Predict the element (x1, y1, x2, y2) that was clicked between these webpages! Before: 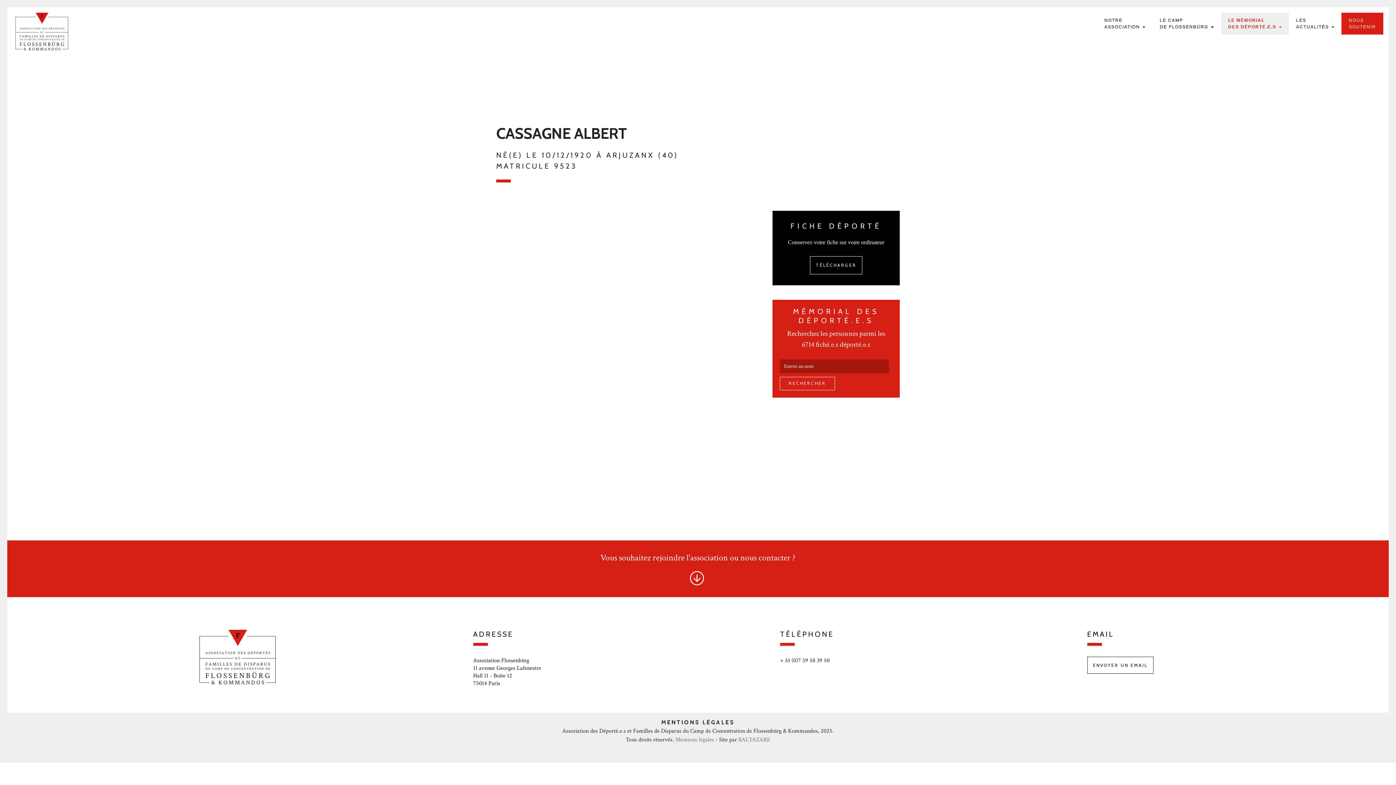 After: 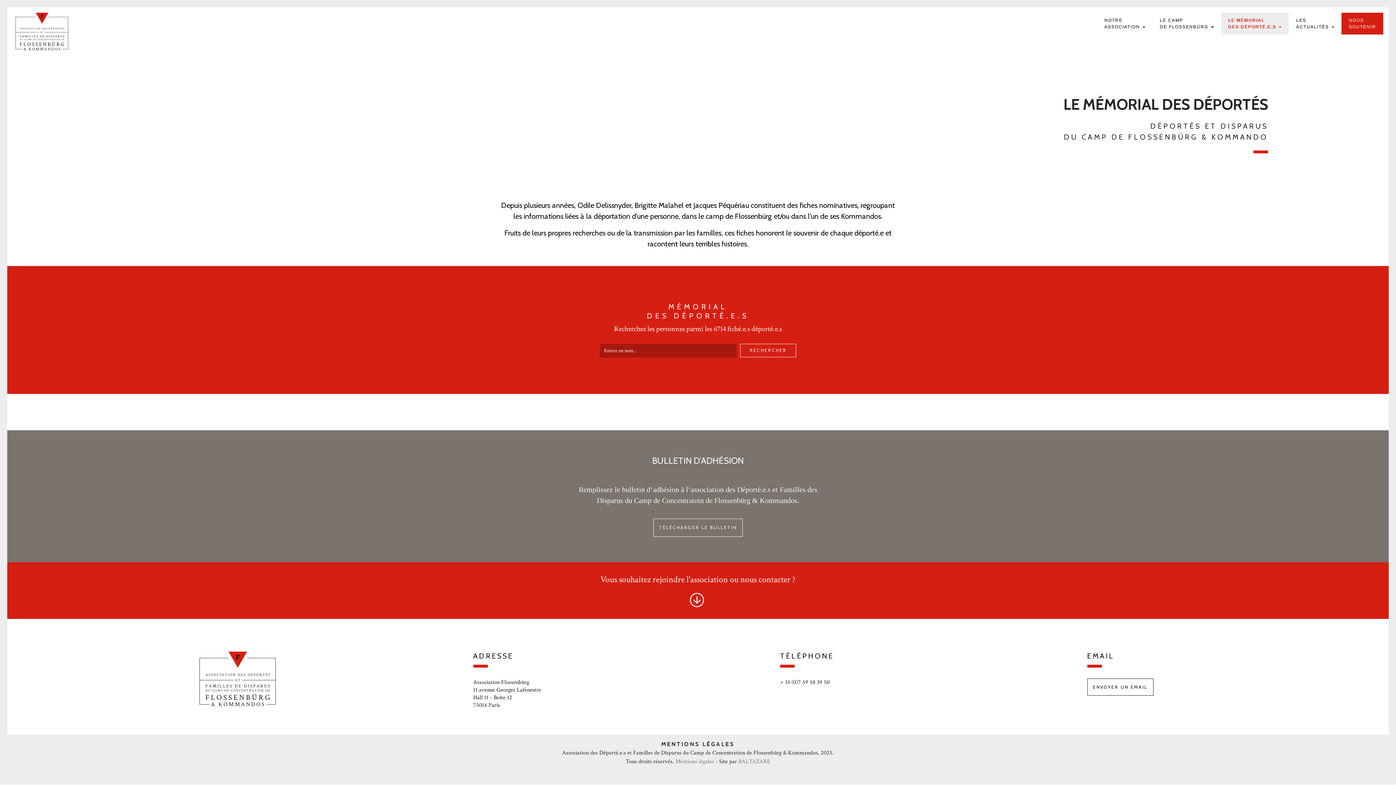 Action: bbox: (780, 377, 835, 390) label: RECHERCHER